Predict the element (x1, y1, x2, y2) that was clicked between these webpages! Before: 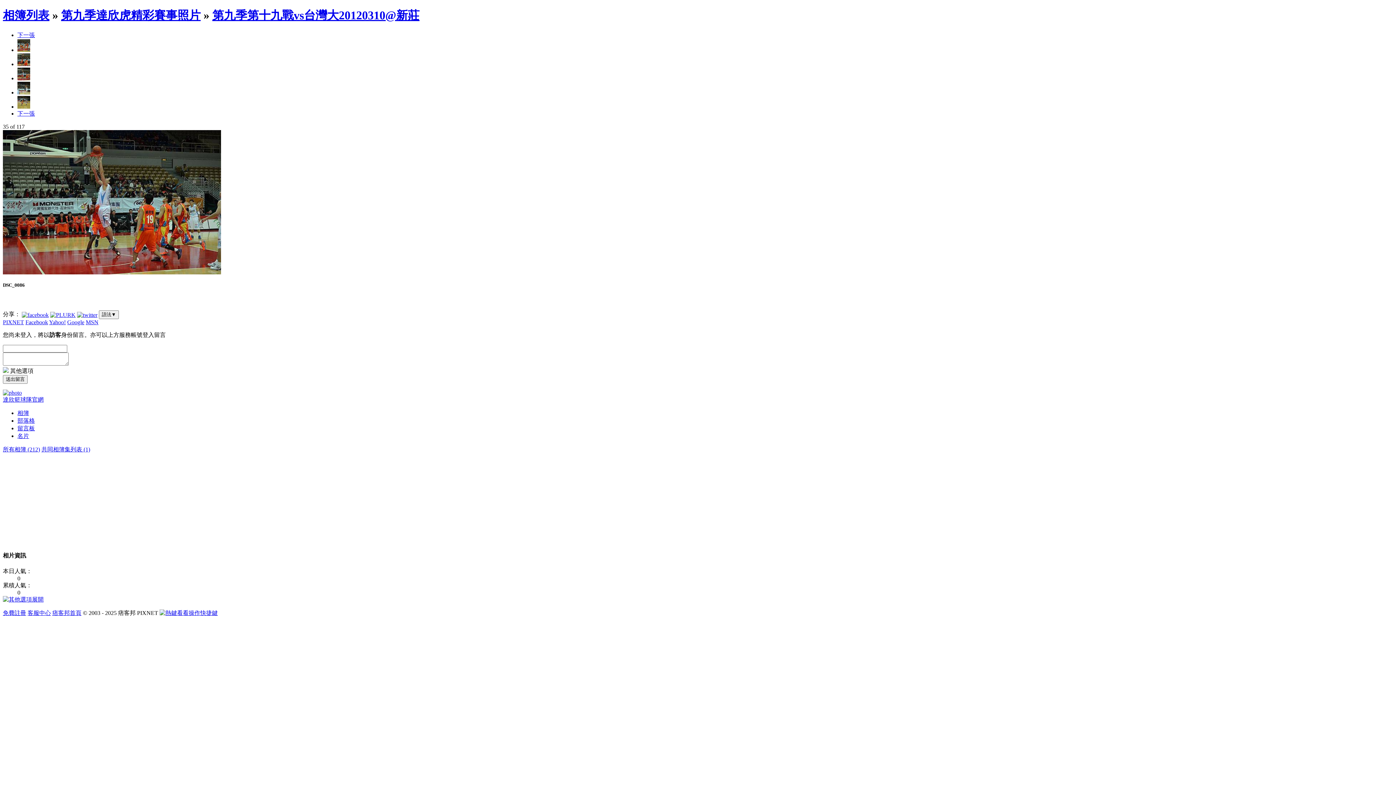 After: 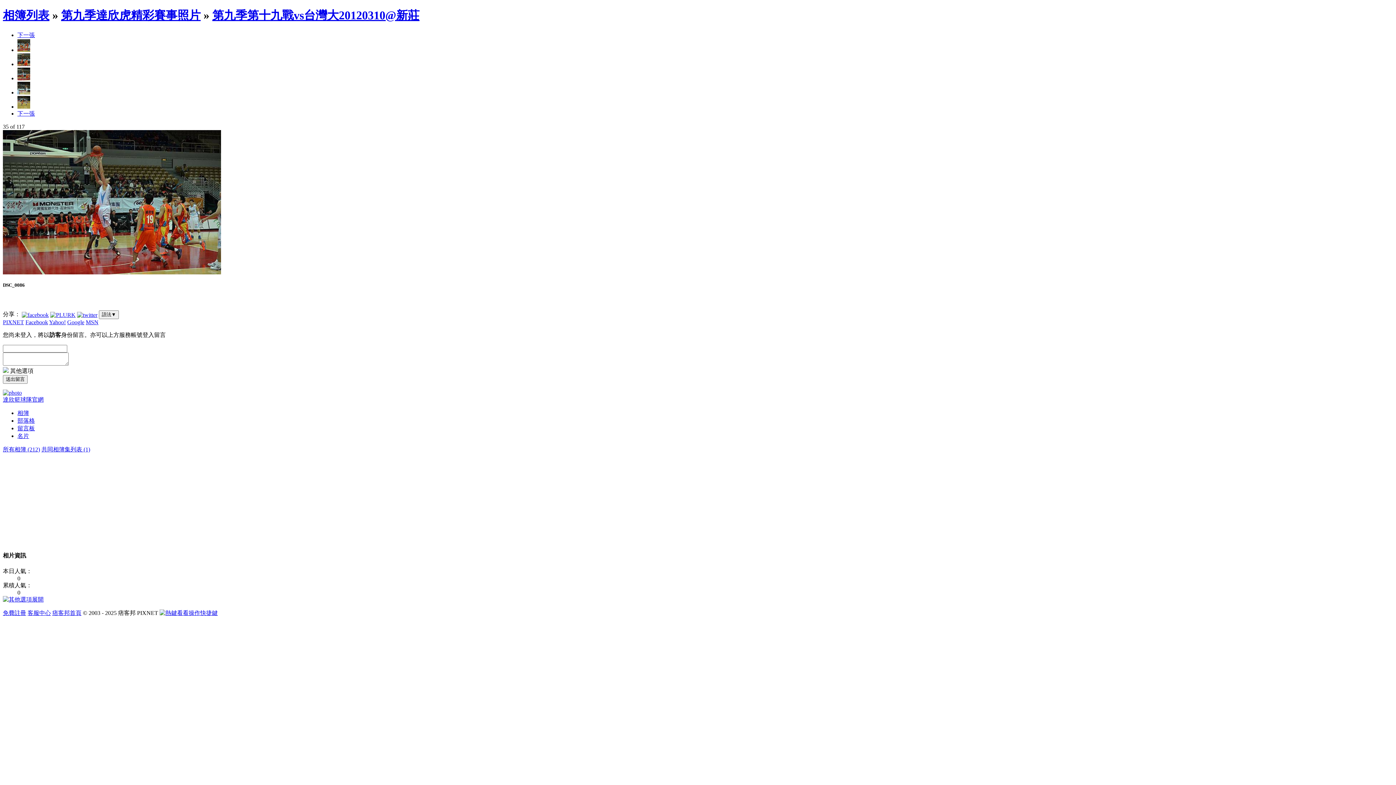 Action: bbox: (17, 75, 30, 81)